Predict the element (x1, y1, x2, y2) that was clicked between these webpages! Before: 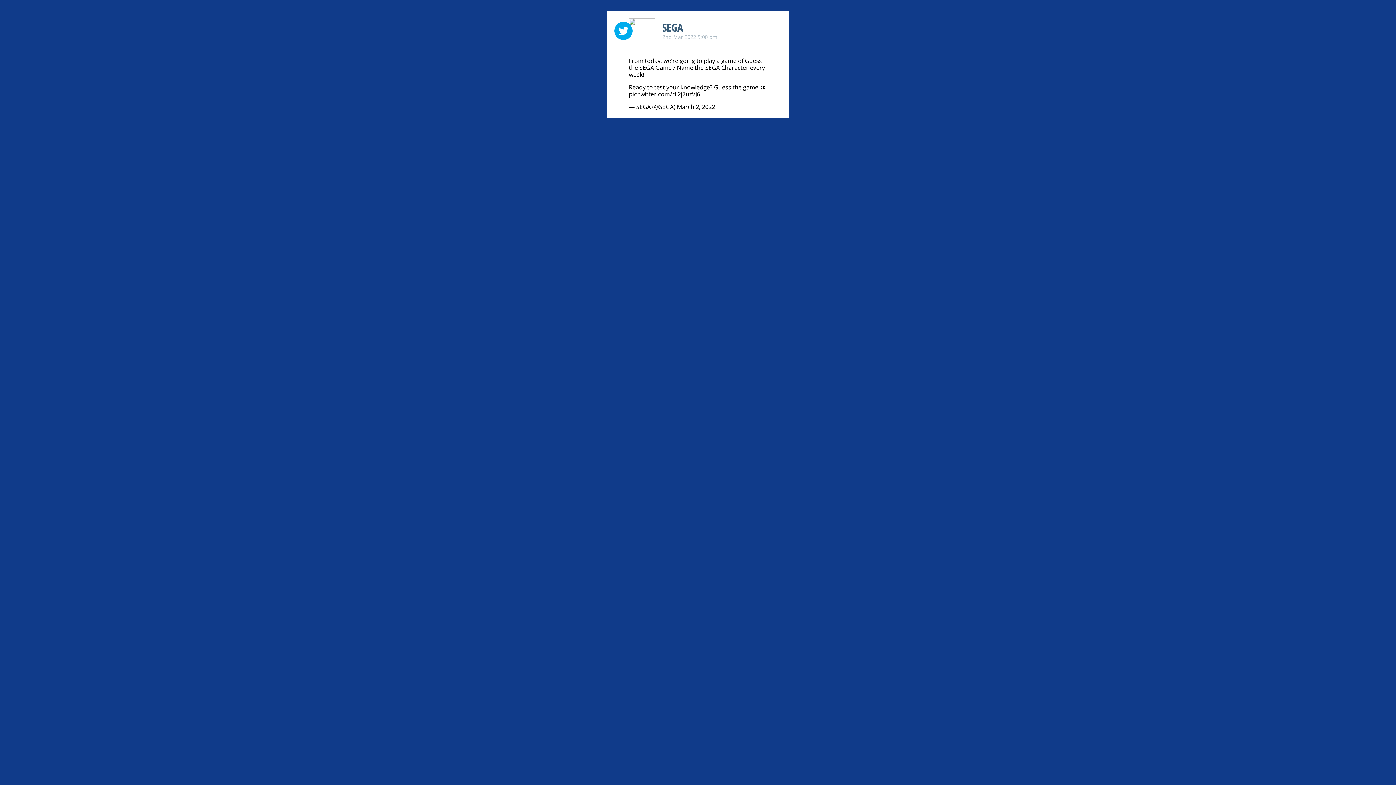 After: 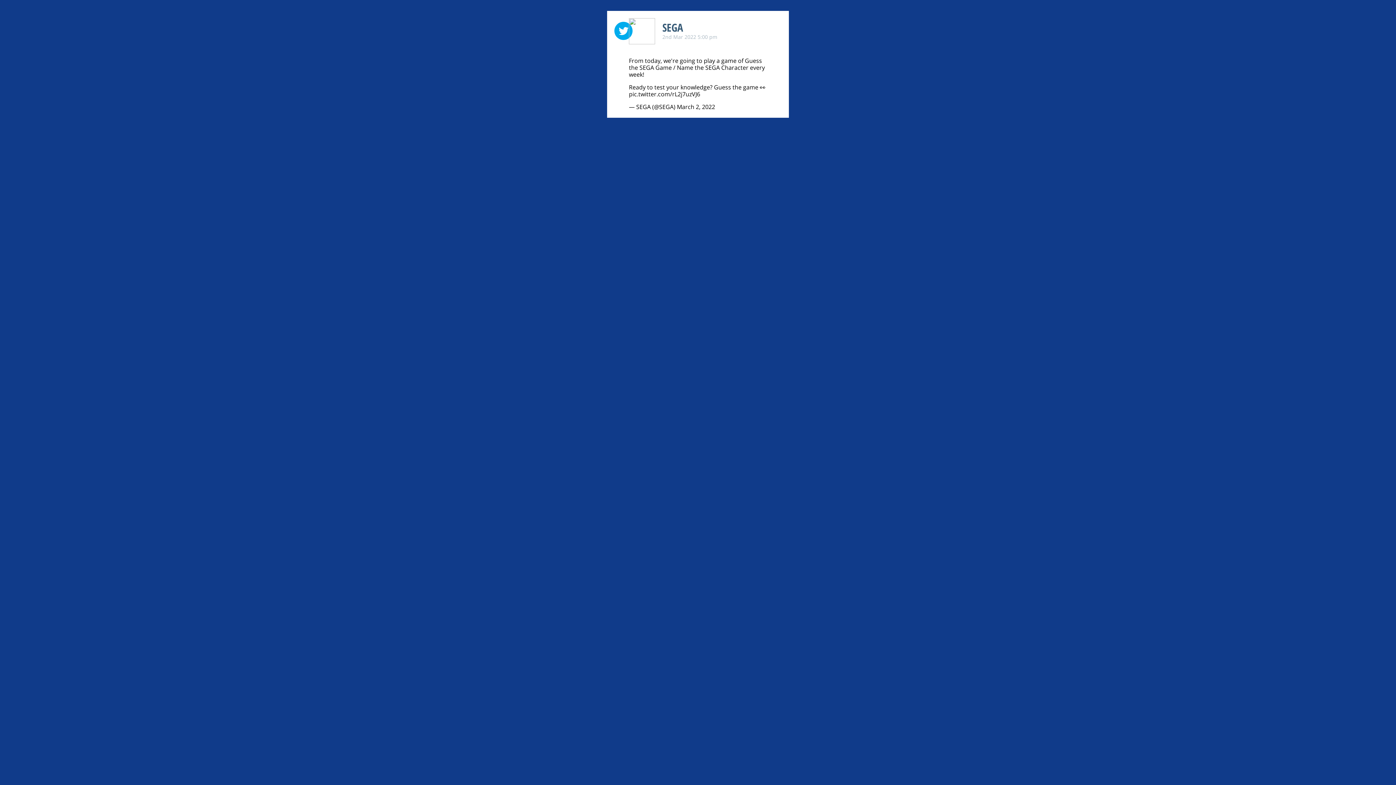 Action: label: SEGA bbox: (662, 21, 781, 33)